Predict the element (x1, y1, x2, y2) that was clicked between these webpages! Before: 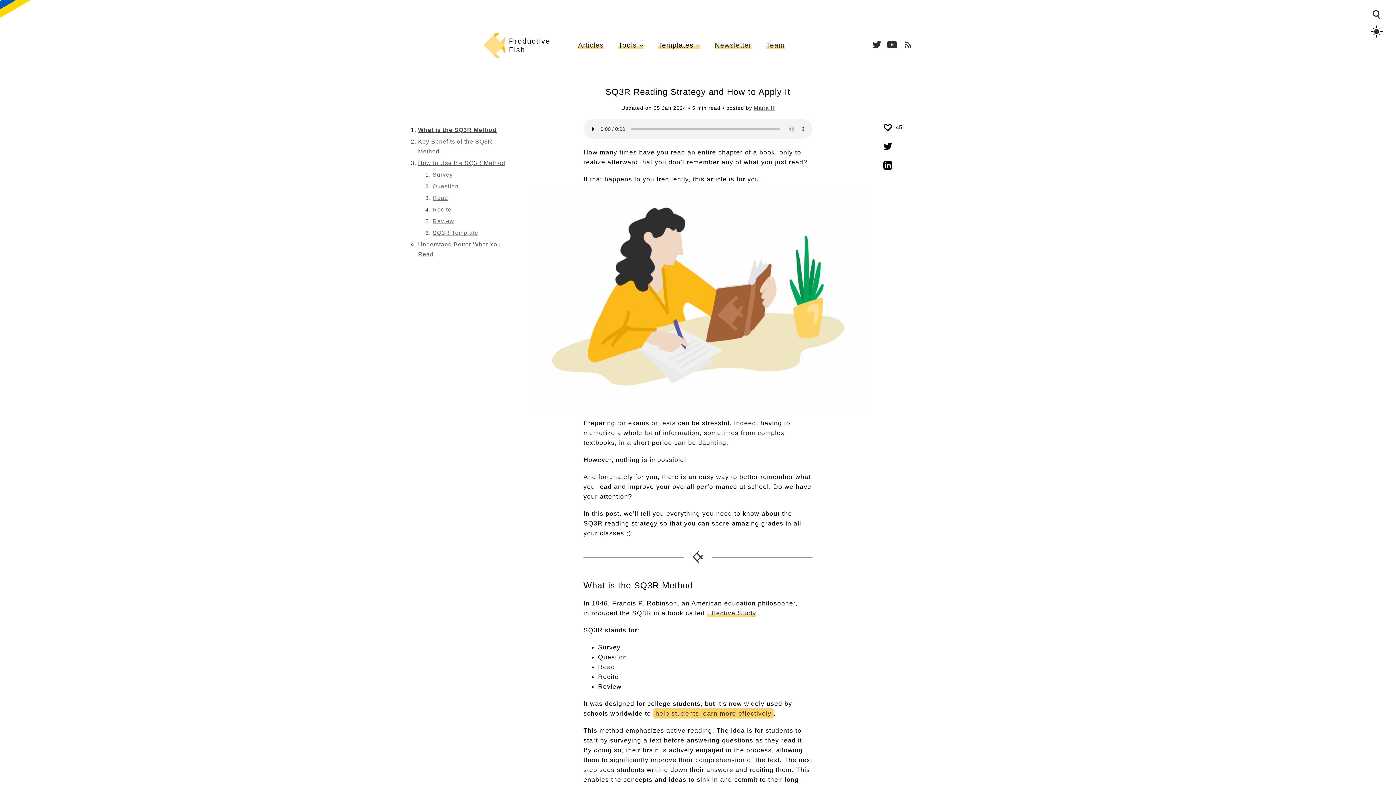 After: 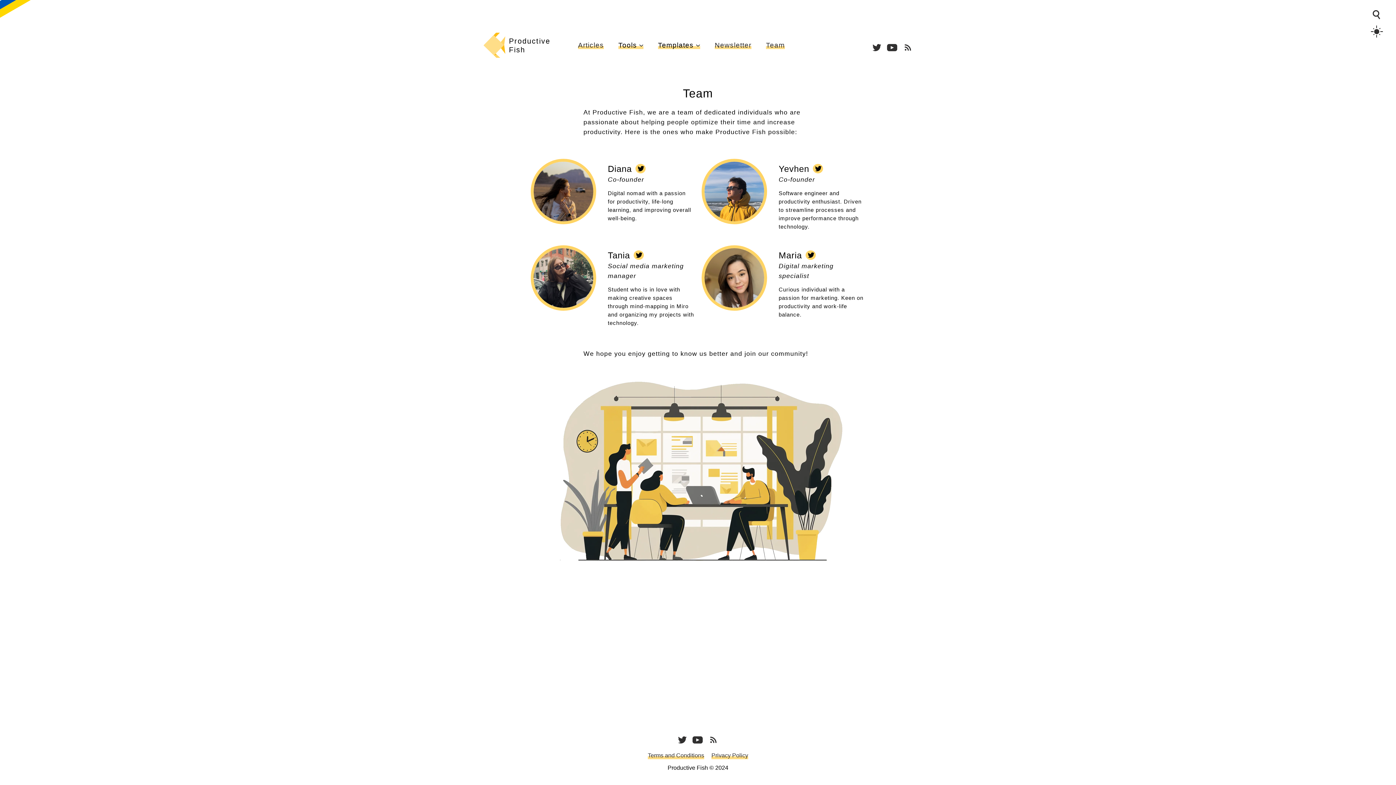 Action: bbox: (766, 41, 785, 49) label: Team